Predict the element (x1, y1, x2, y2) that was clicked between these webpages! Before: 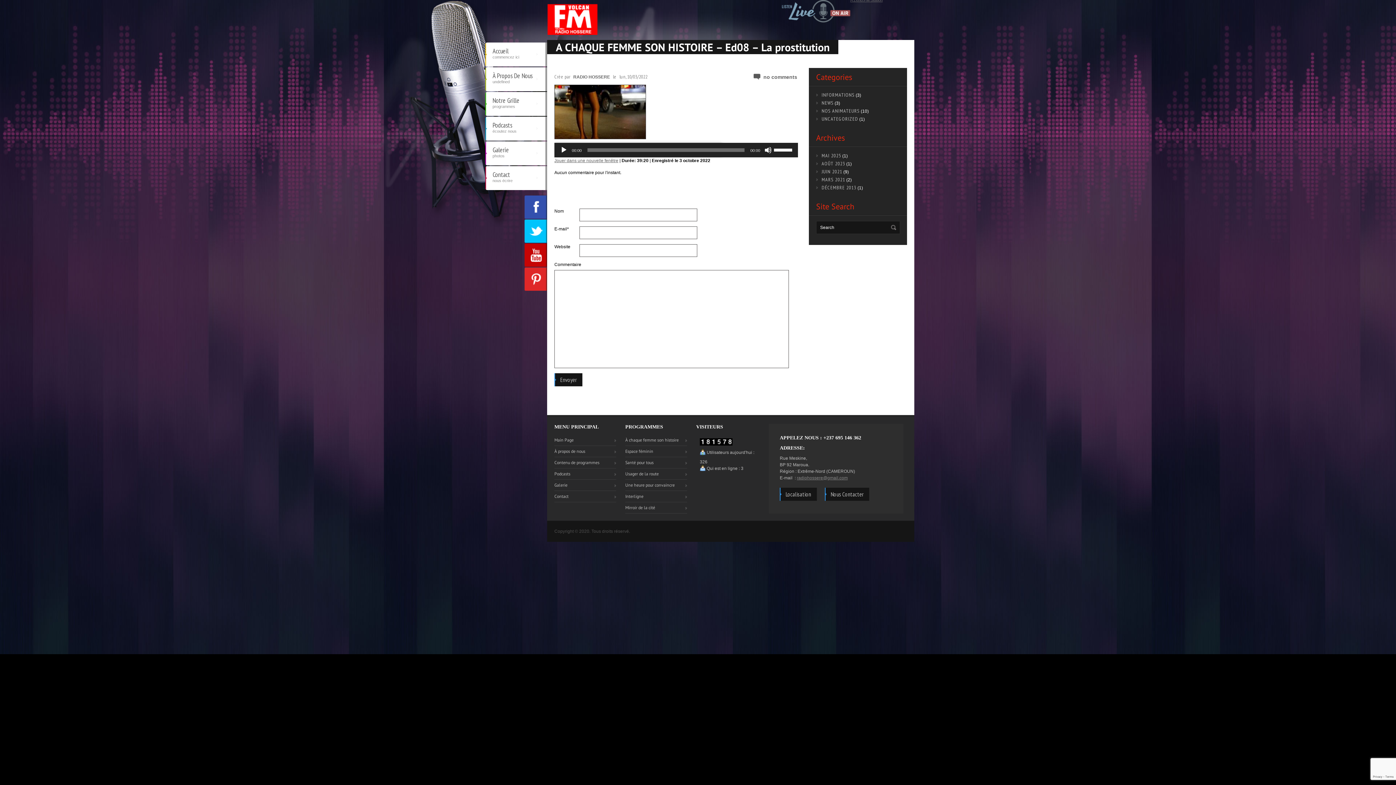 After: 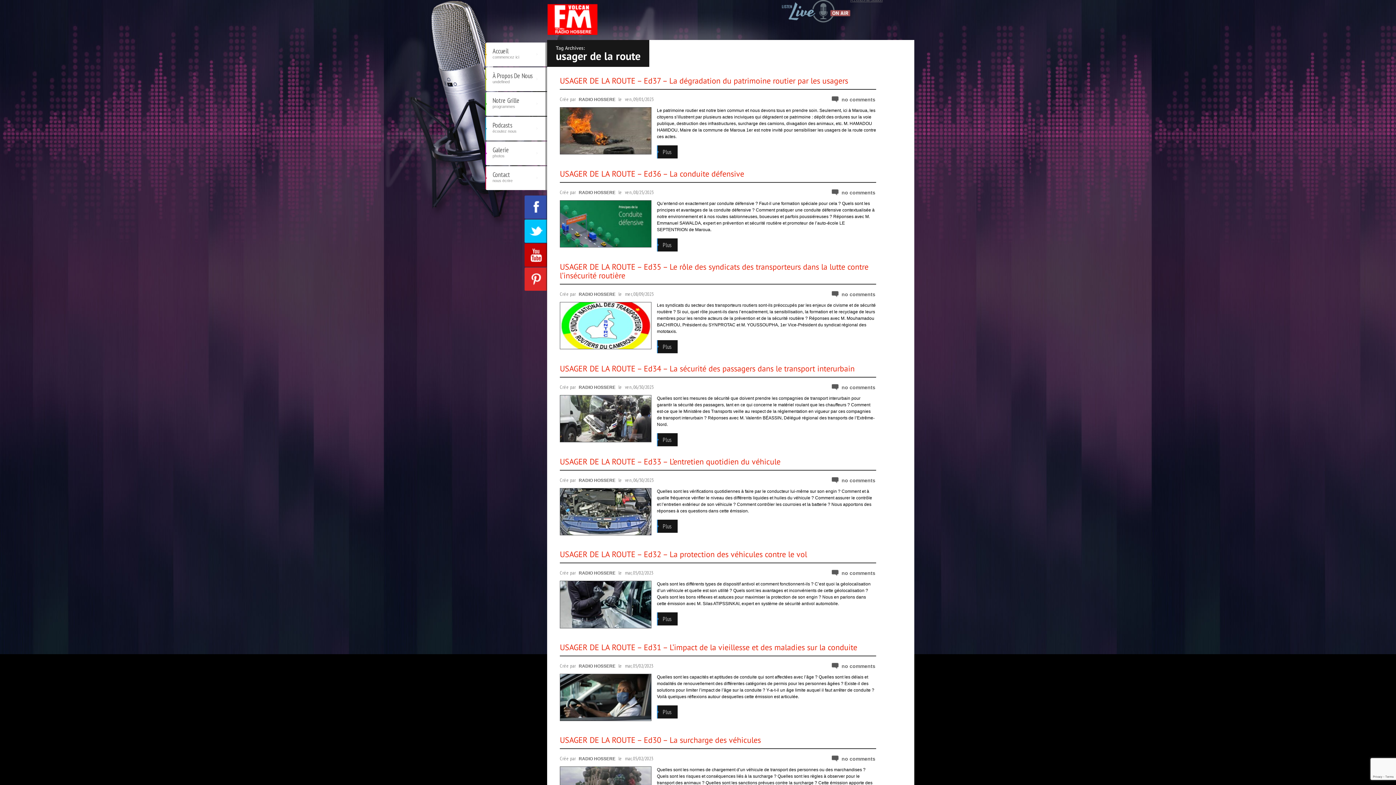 Action: label: Usager de la route bbox: (625, 471, 658, 476)